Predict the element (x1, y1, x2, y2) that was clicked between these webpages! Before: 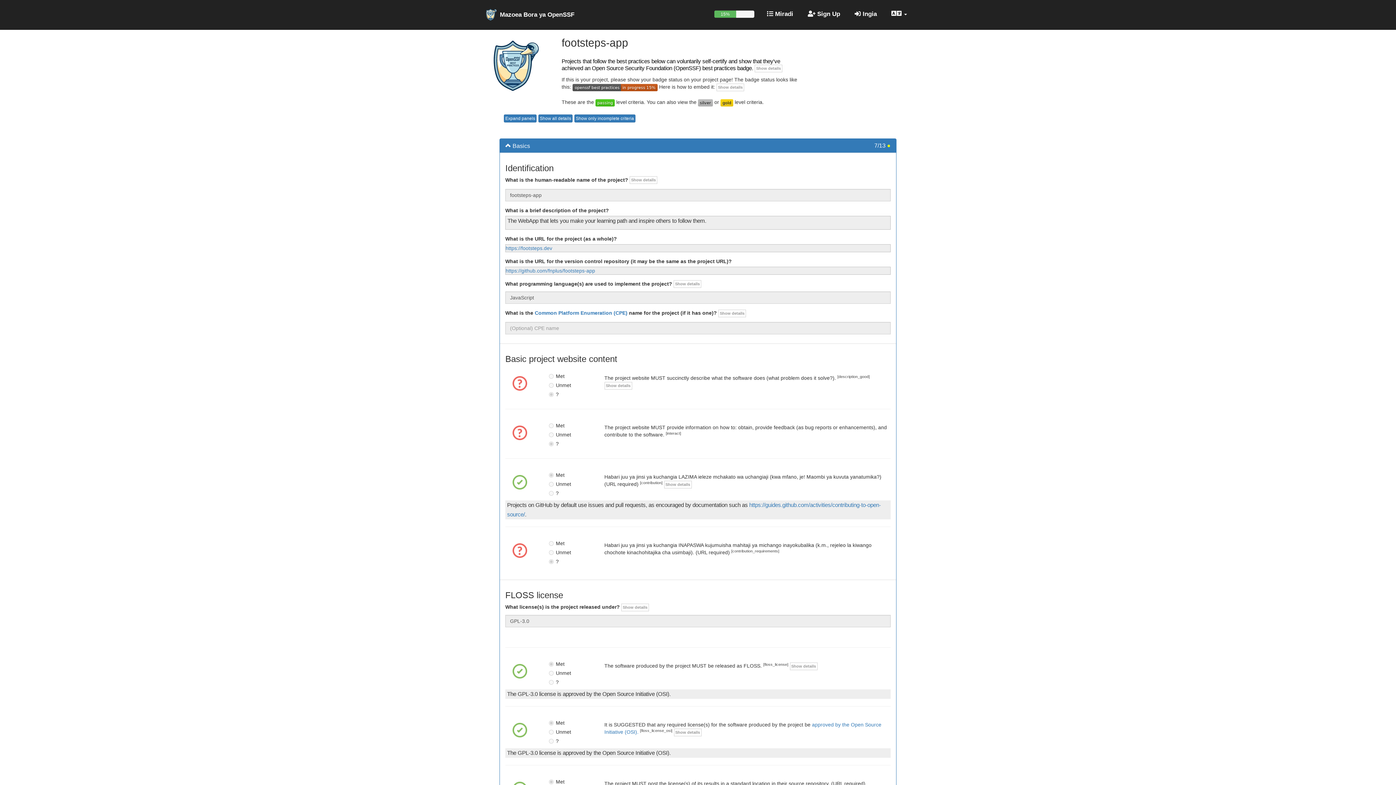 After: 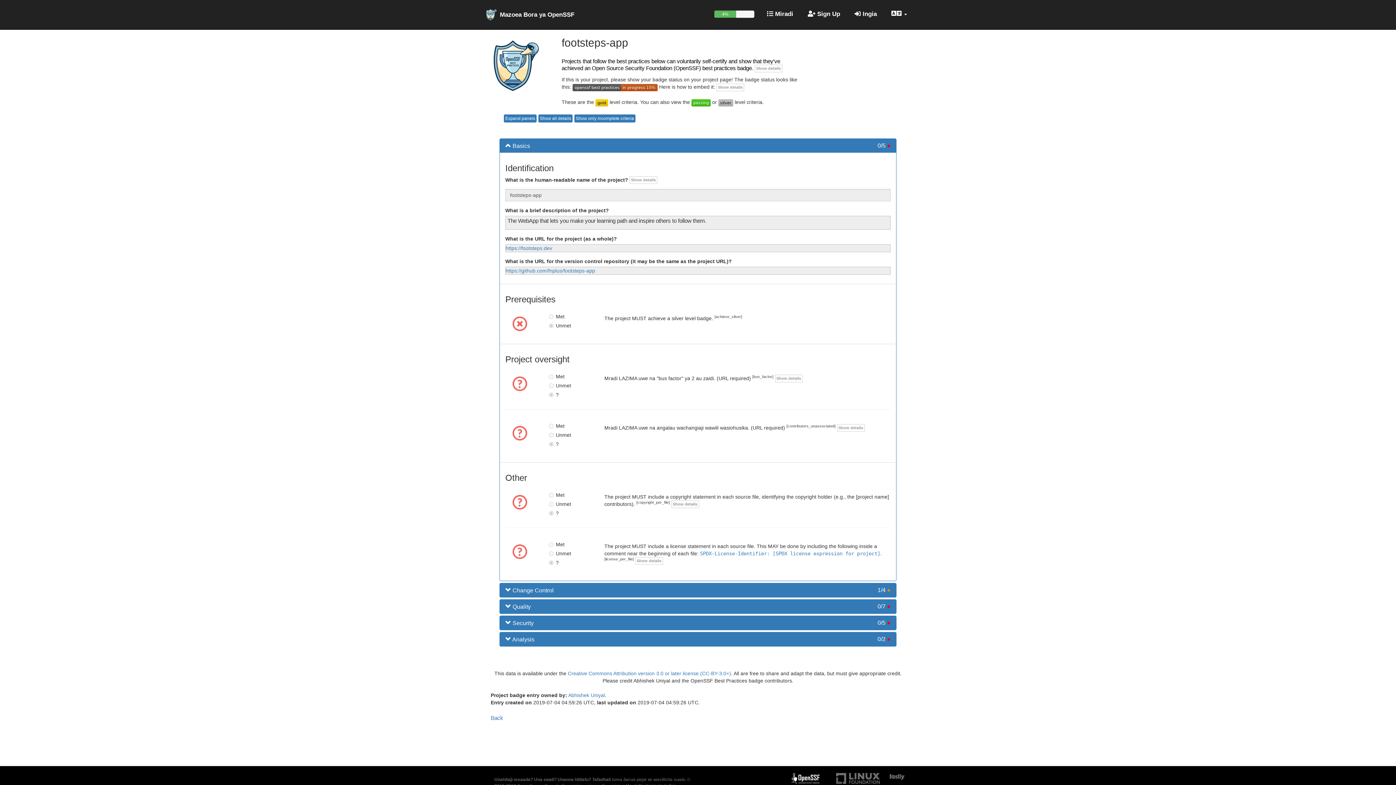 Action: bbox: (720, 99, 733, 105)